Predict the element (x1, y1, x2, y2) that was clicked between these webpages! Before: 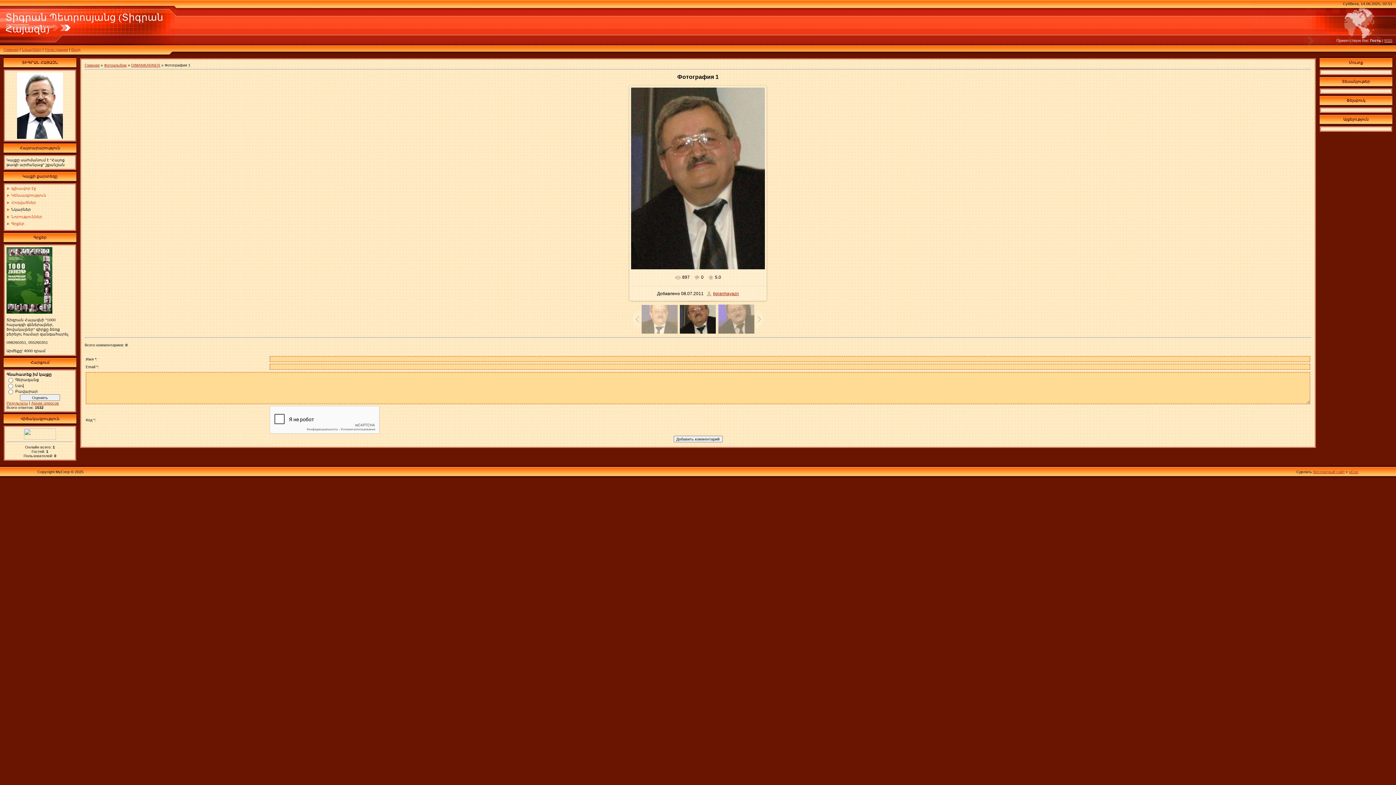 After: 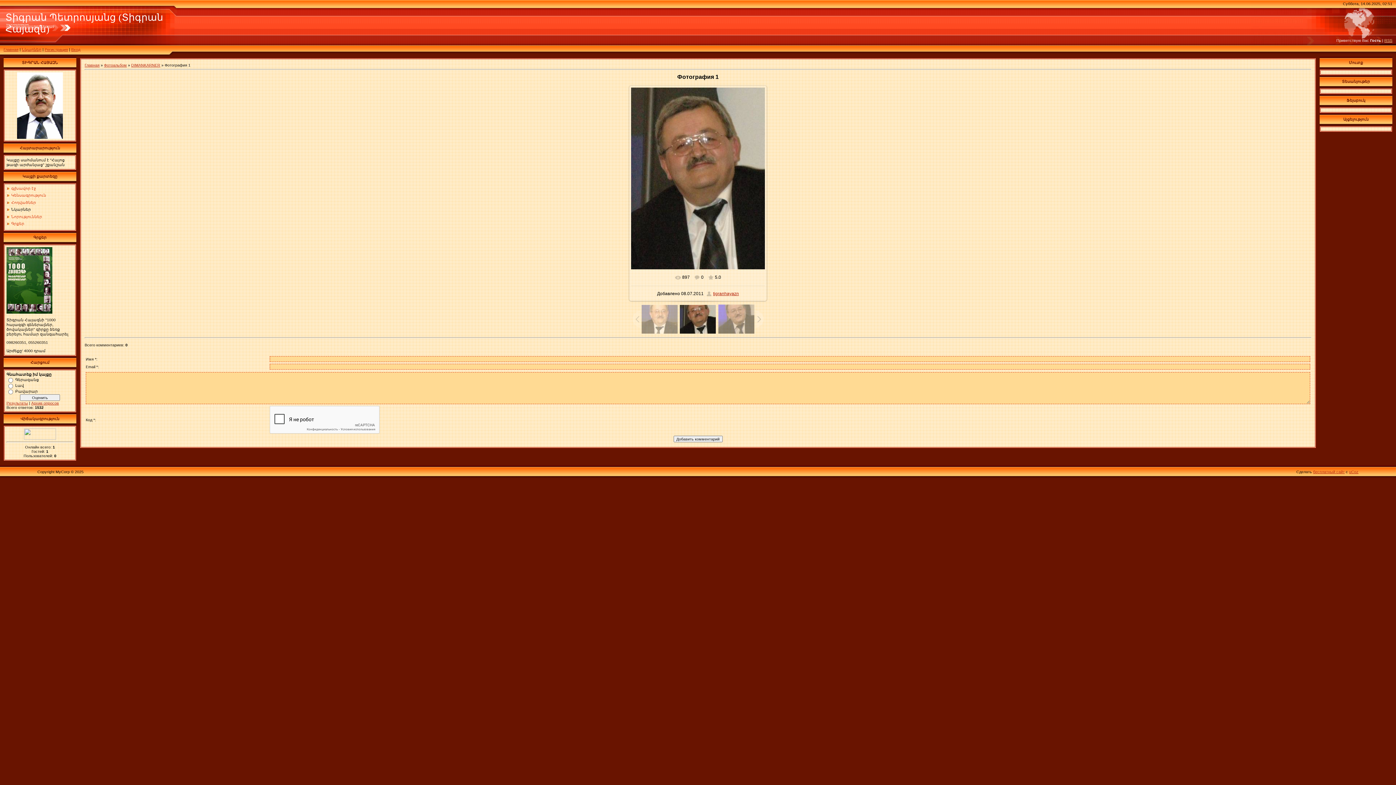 Action: bbox: (632, 311, 640, 327)